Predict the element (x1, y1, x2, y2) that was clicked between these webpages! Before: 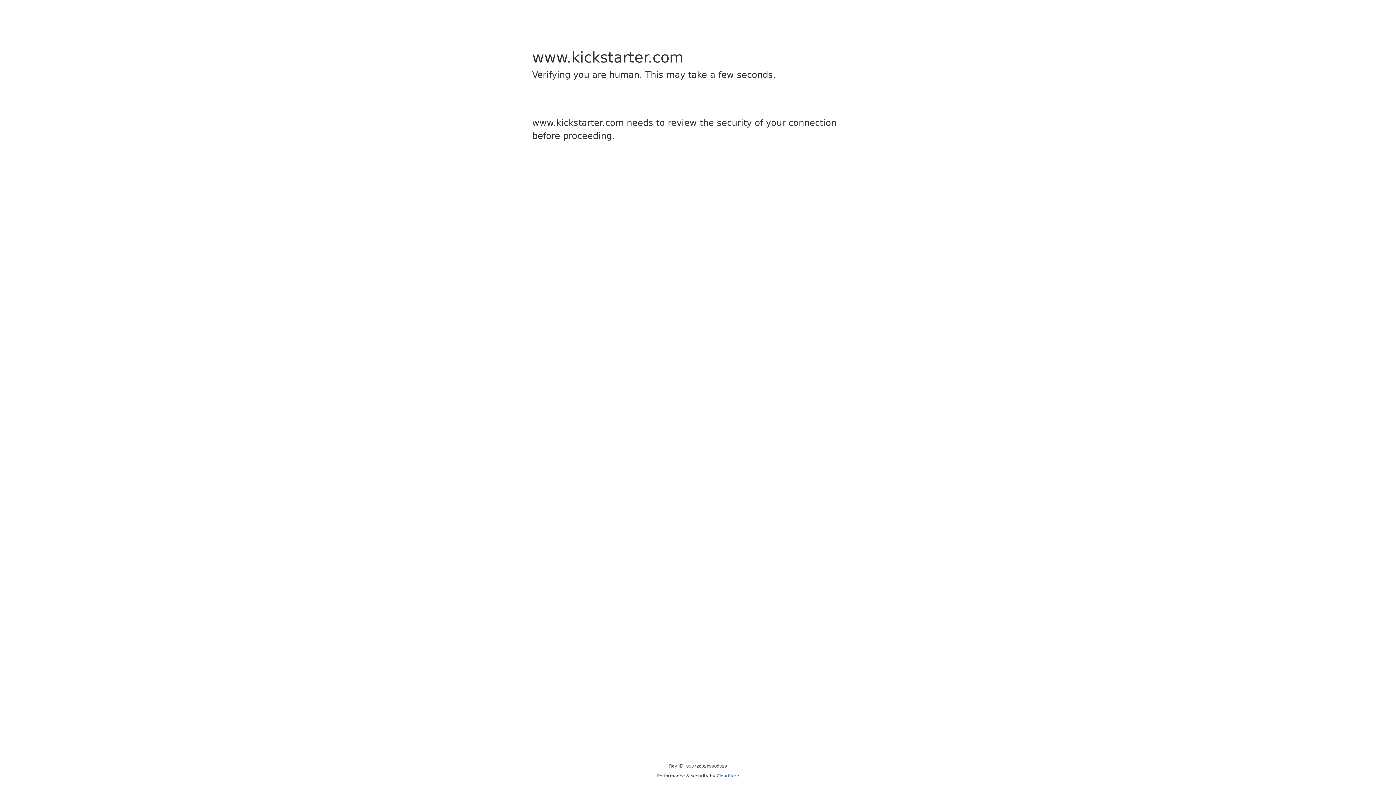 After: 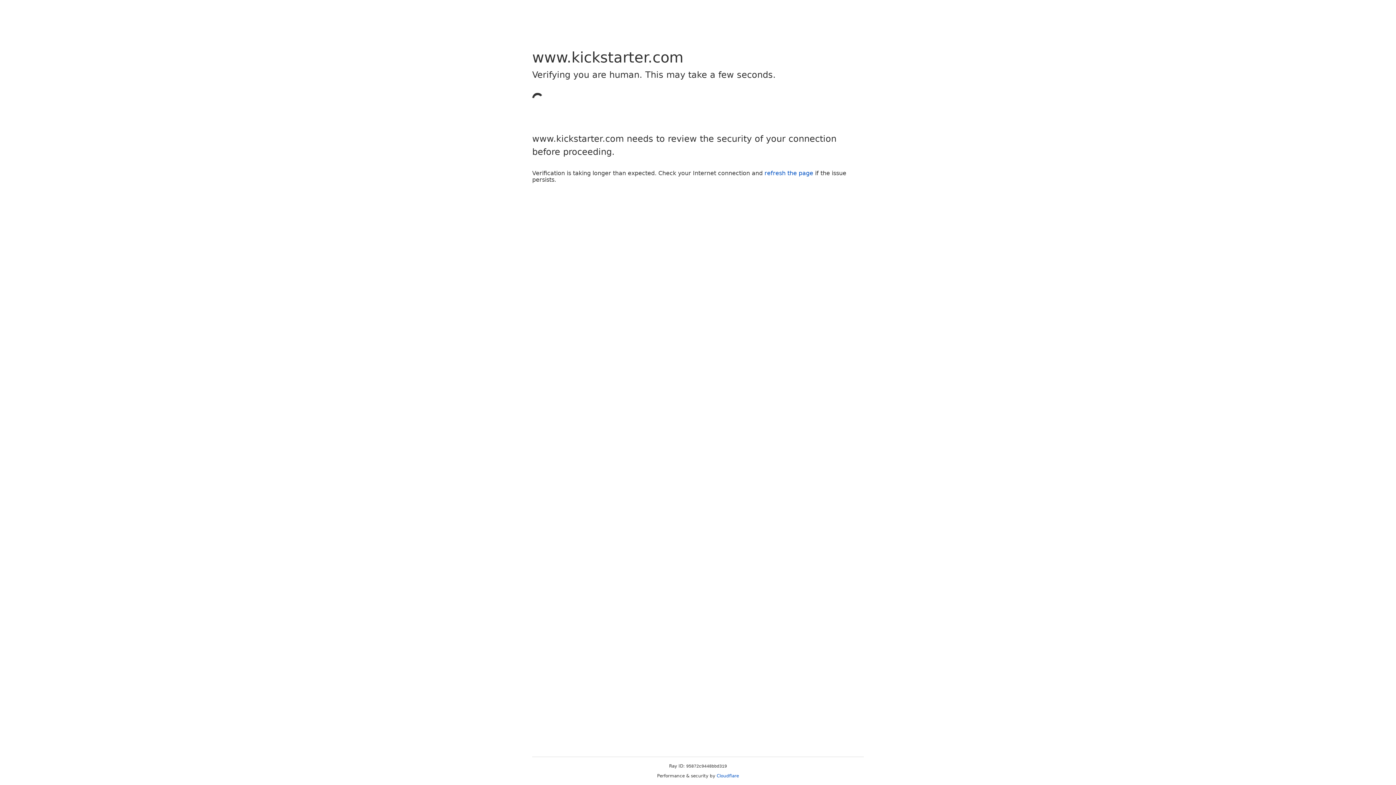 Action: bbox: (716, 773, 739, 778) label: Cloudflare